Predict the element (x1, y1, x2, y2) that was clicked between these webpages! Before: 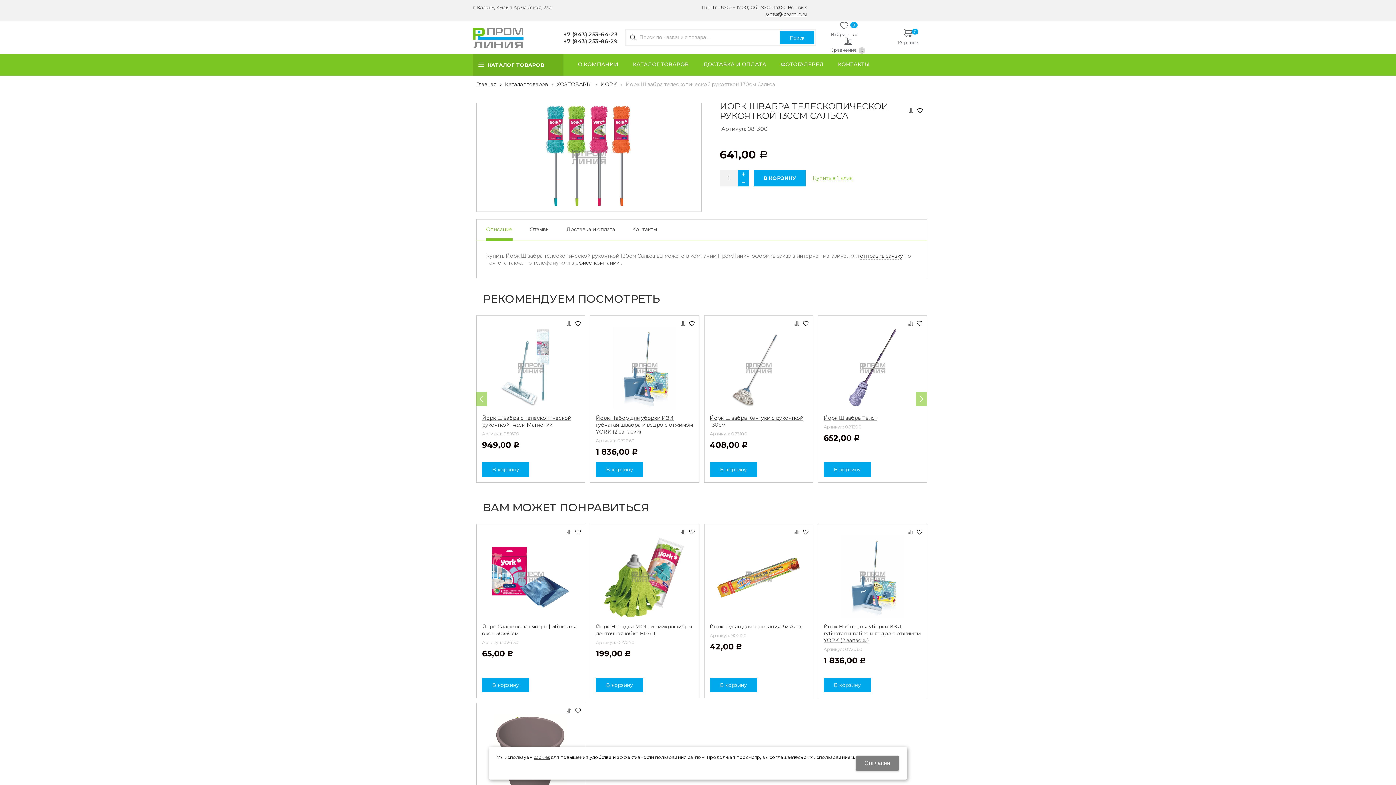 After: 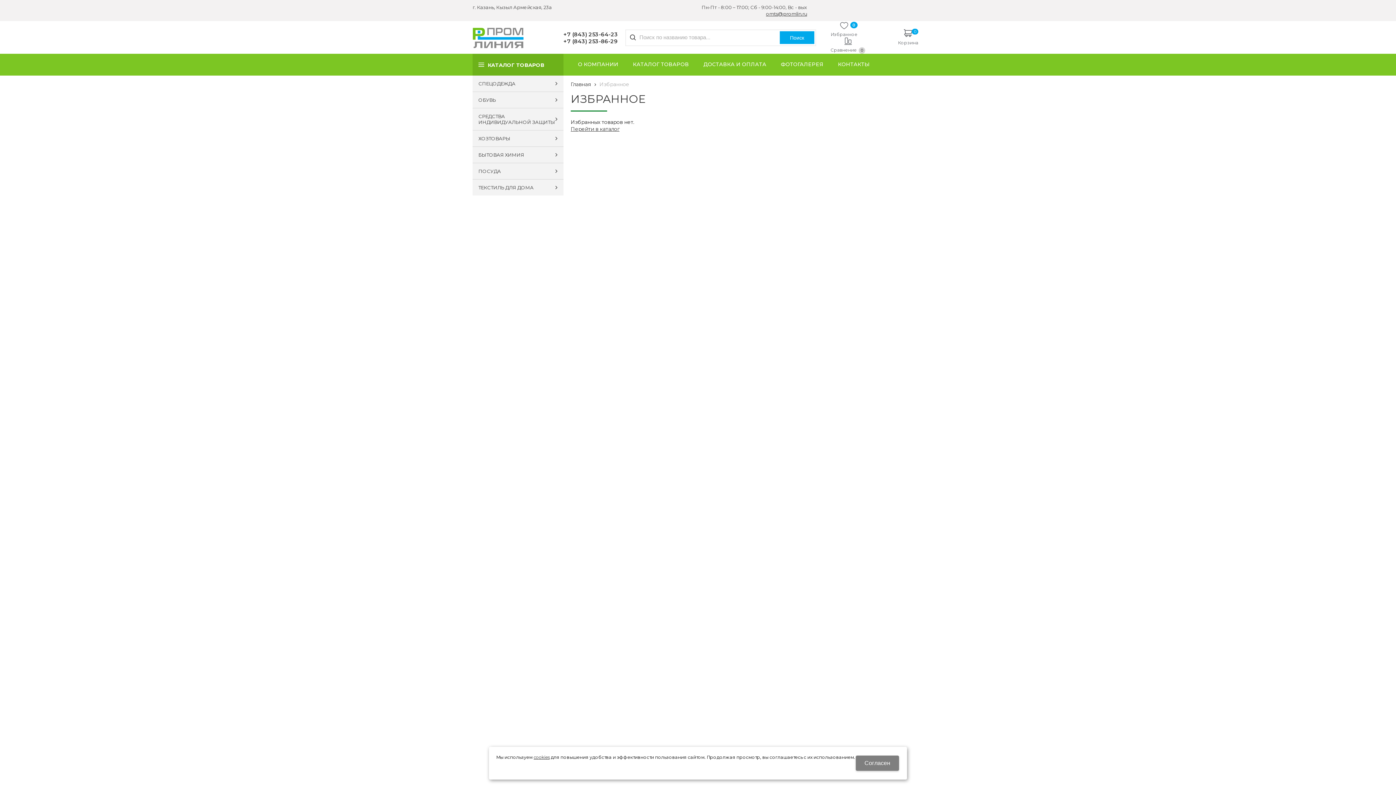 Action: label: Избранное
0 bbox: (830, 32, 857, 37)